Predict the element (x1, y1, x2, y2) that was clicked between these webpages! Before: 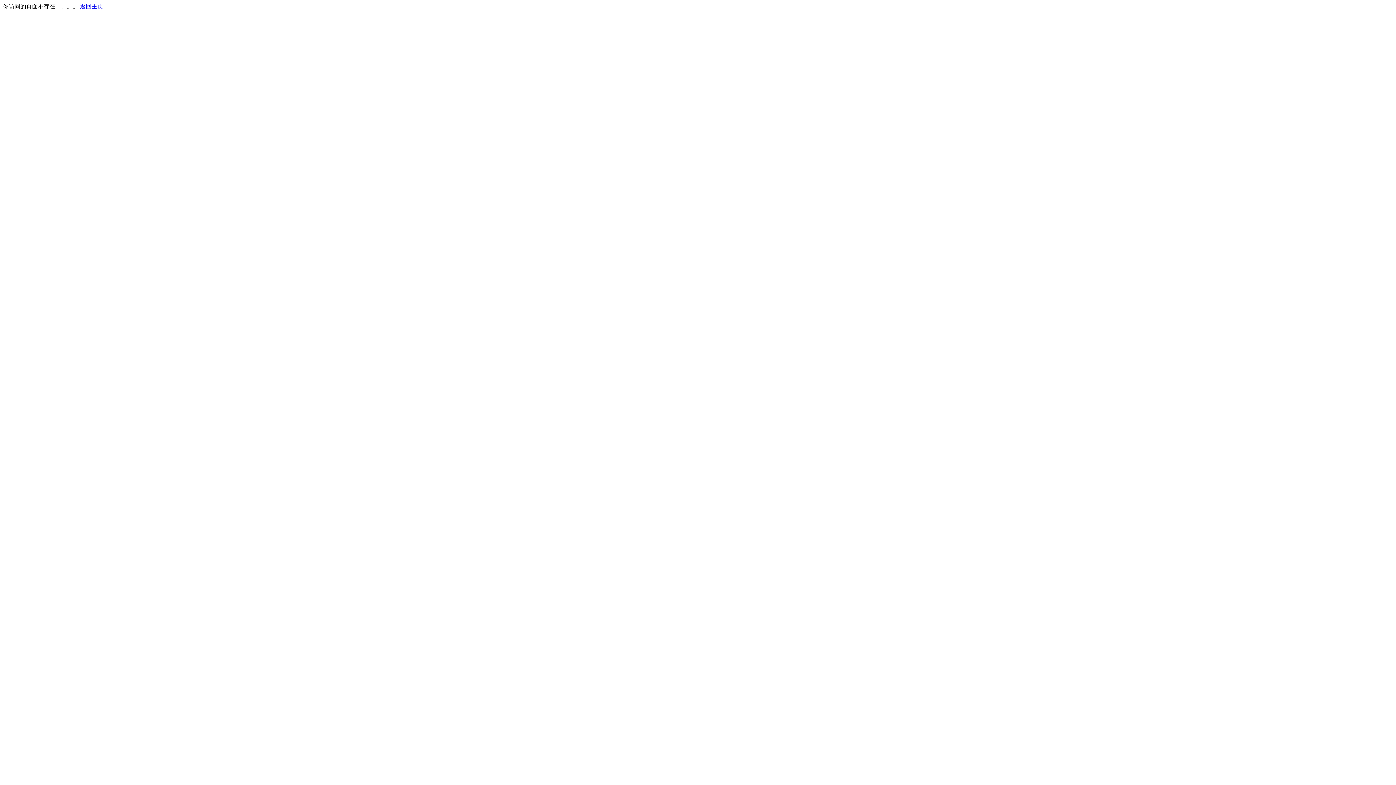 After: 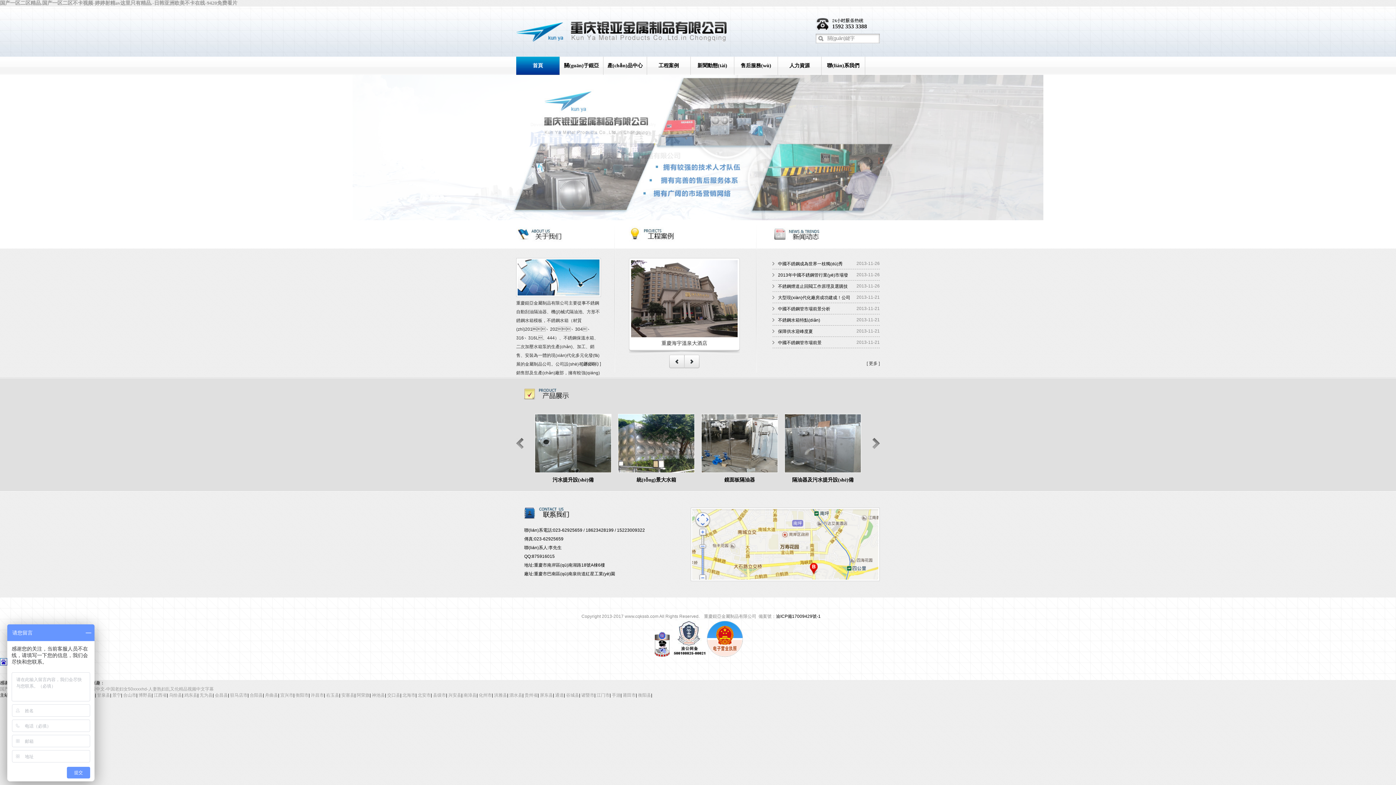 Action: bbox: (80, 3, 103, 9) label: 返回主页